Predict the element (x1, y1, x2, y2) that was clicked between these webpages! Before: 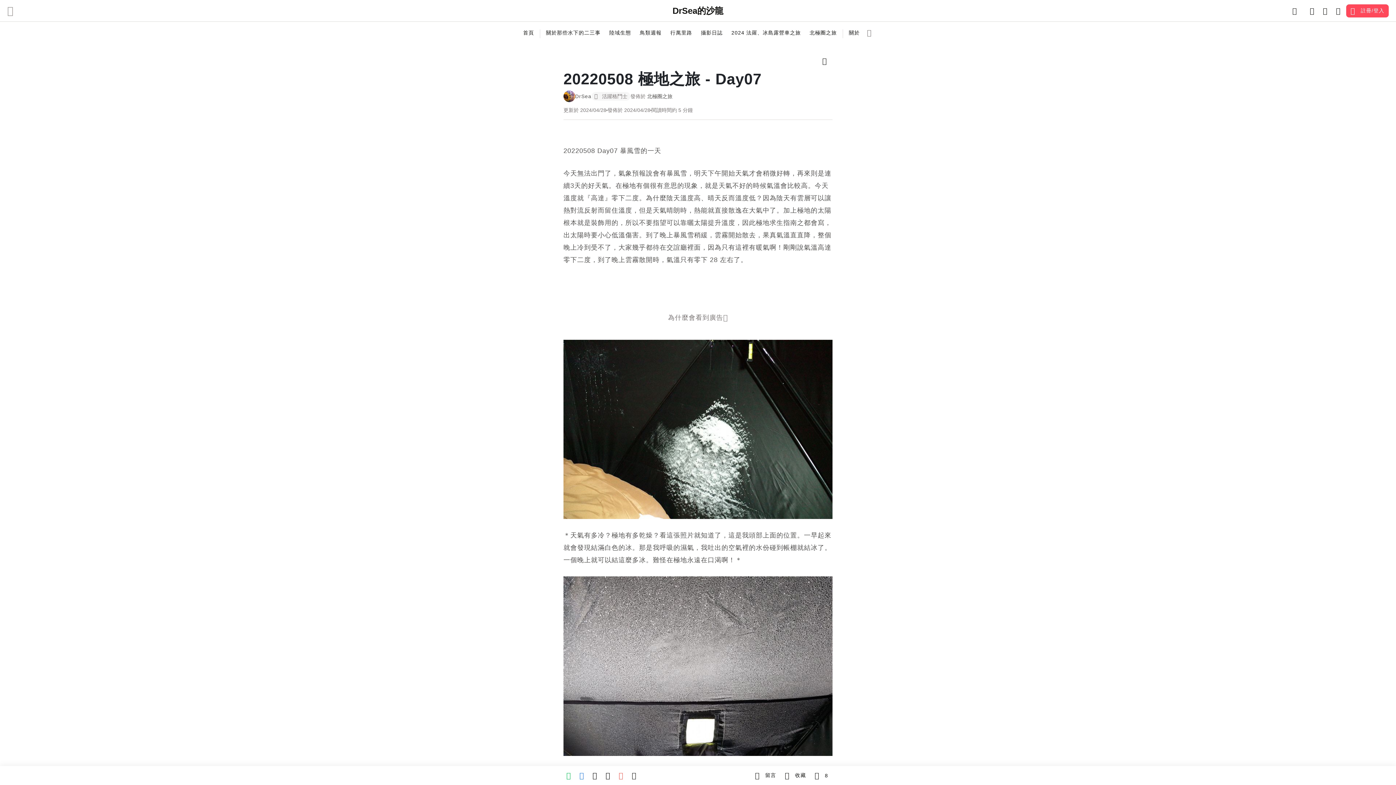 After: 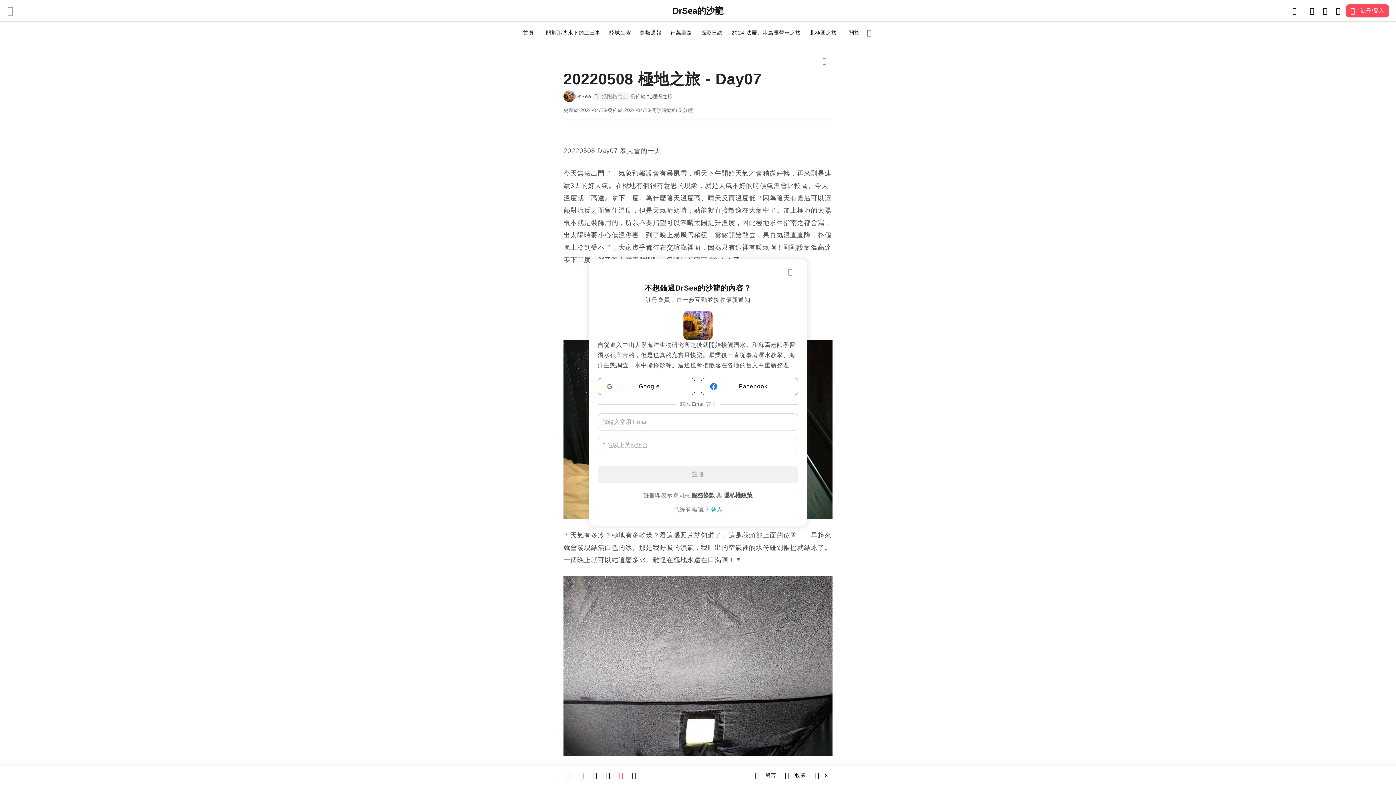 Action: label: 8 bbox: (810, 769, 832, 782)